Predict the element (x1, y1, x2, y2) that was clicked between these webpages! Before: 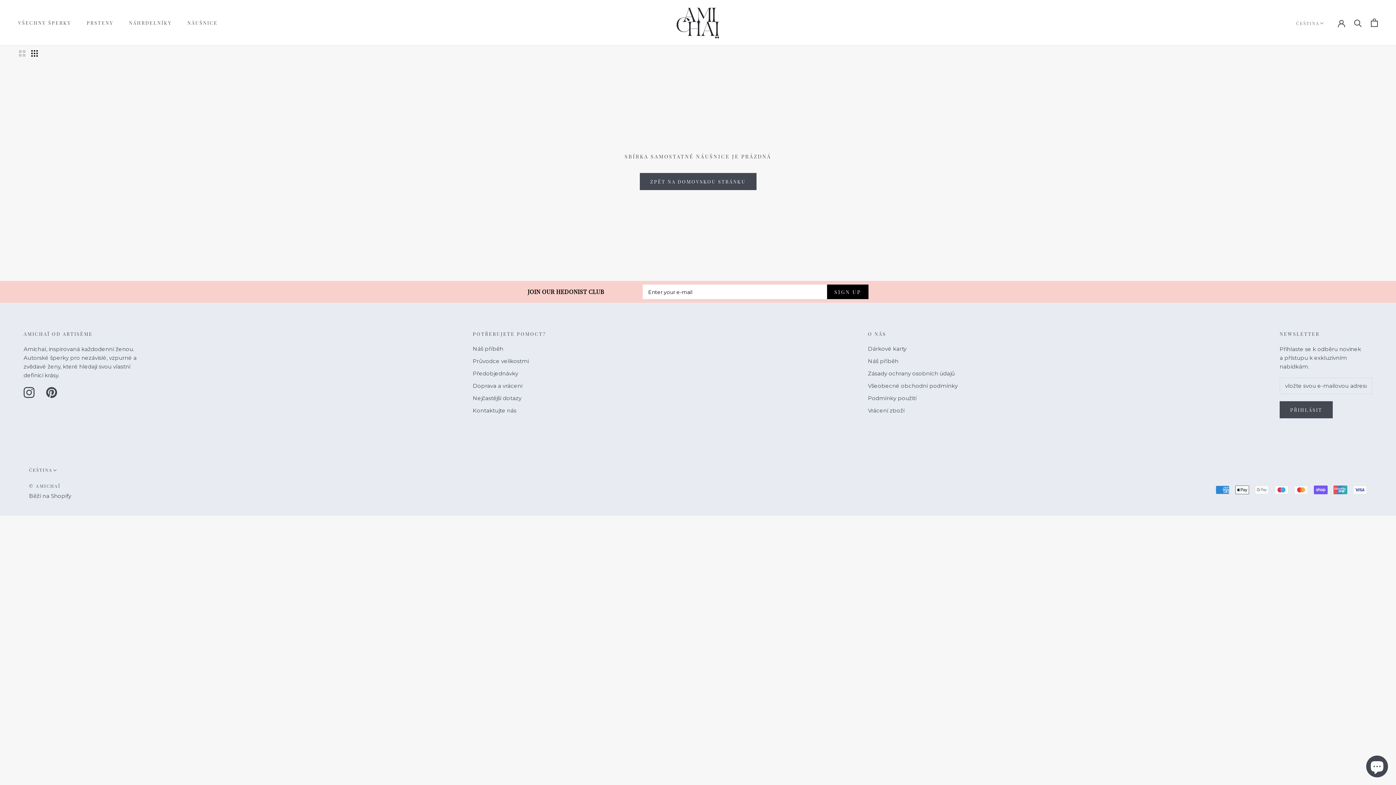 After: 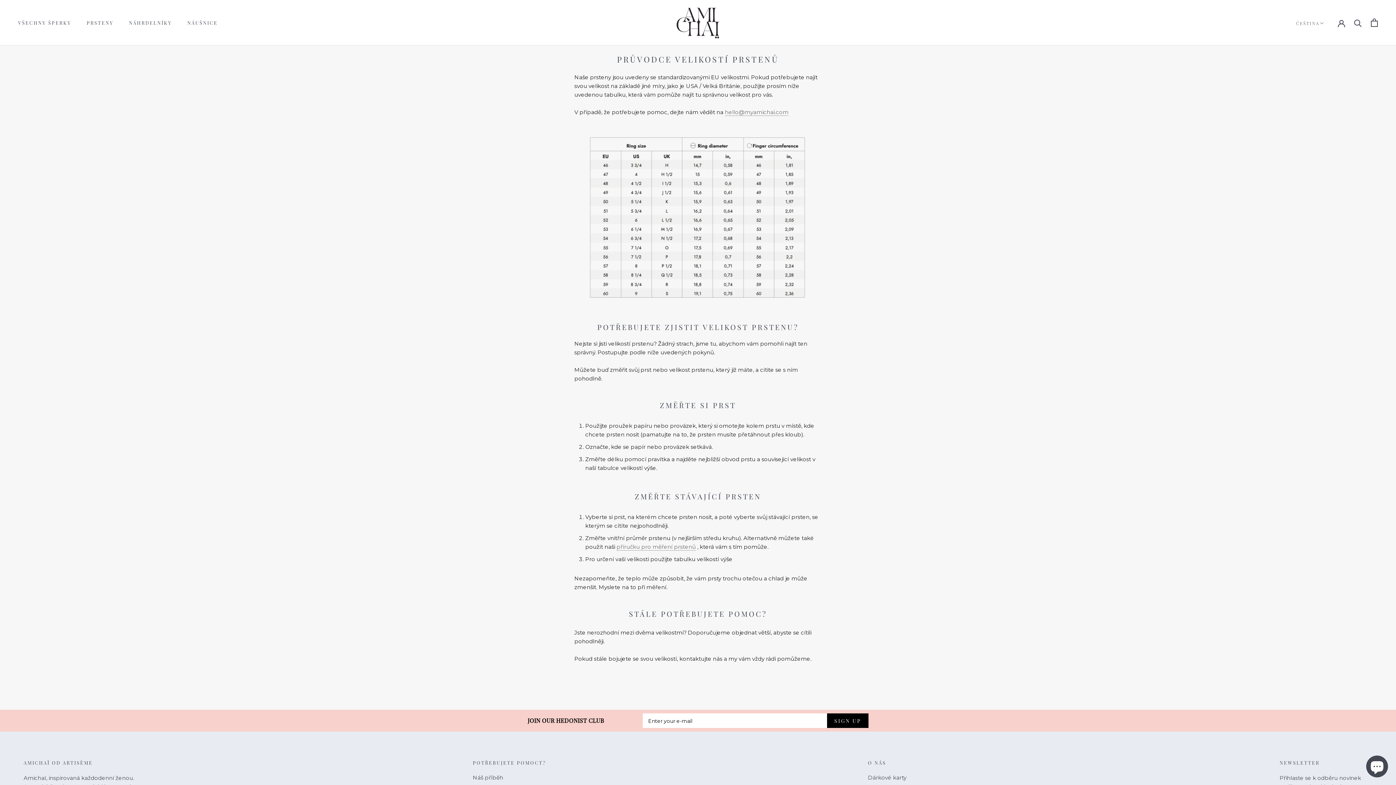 Action: label: Průvodce velikostmi bbox: (472, 369, 546, 377)